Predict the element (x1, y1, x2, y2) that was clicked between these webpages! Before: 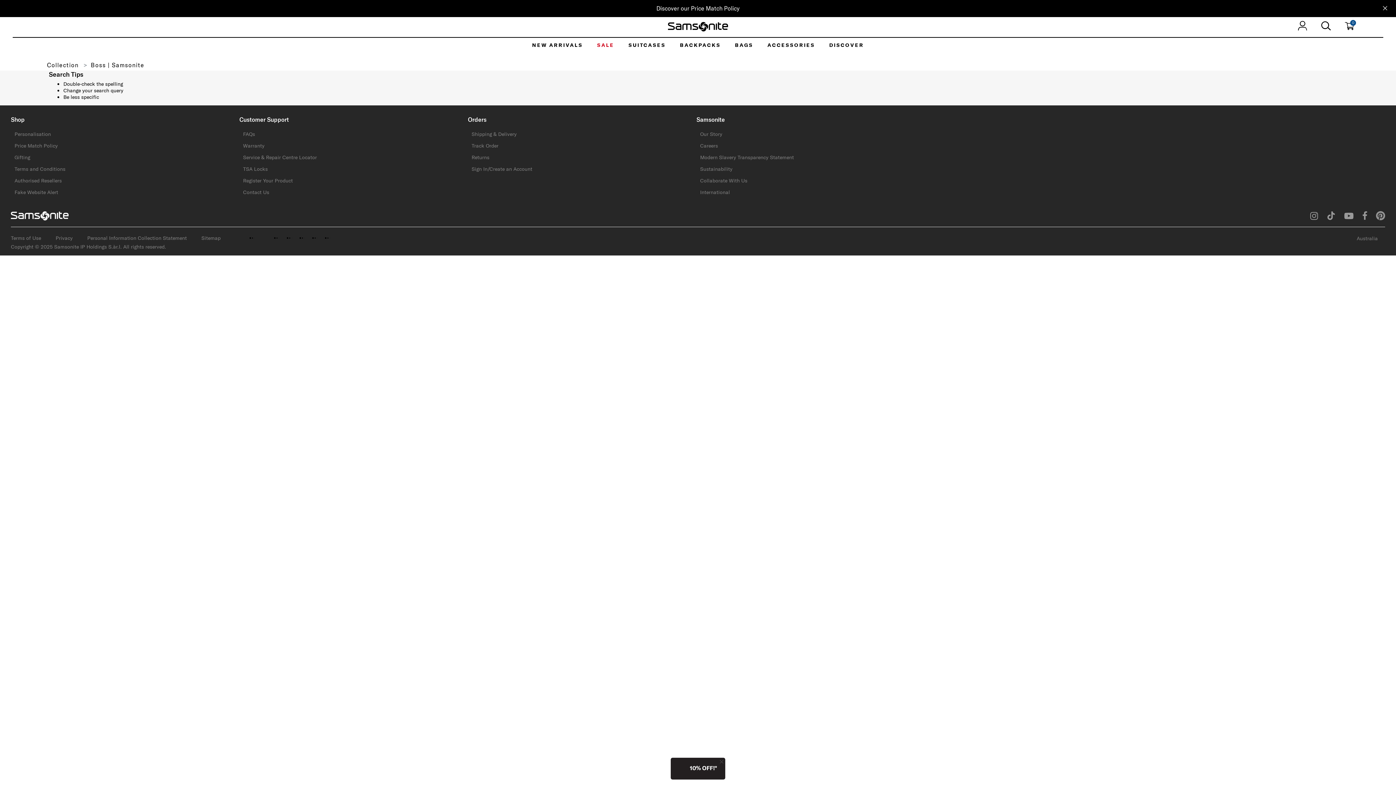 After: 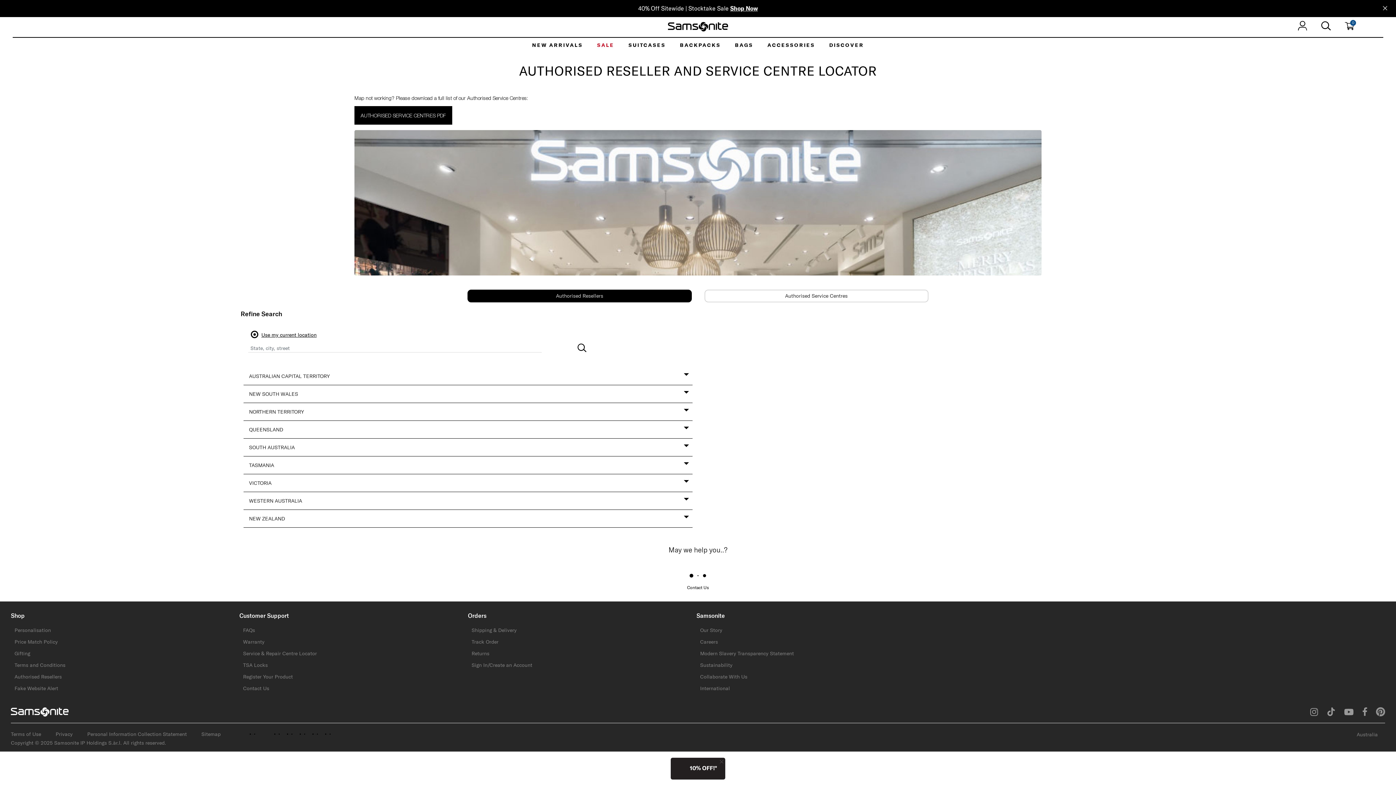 Action: label: Authorised Resellers bbox: (14, 177, 61, 183)